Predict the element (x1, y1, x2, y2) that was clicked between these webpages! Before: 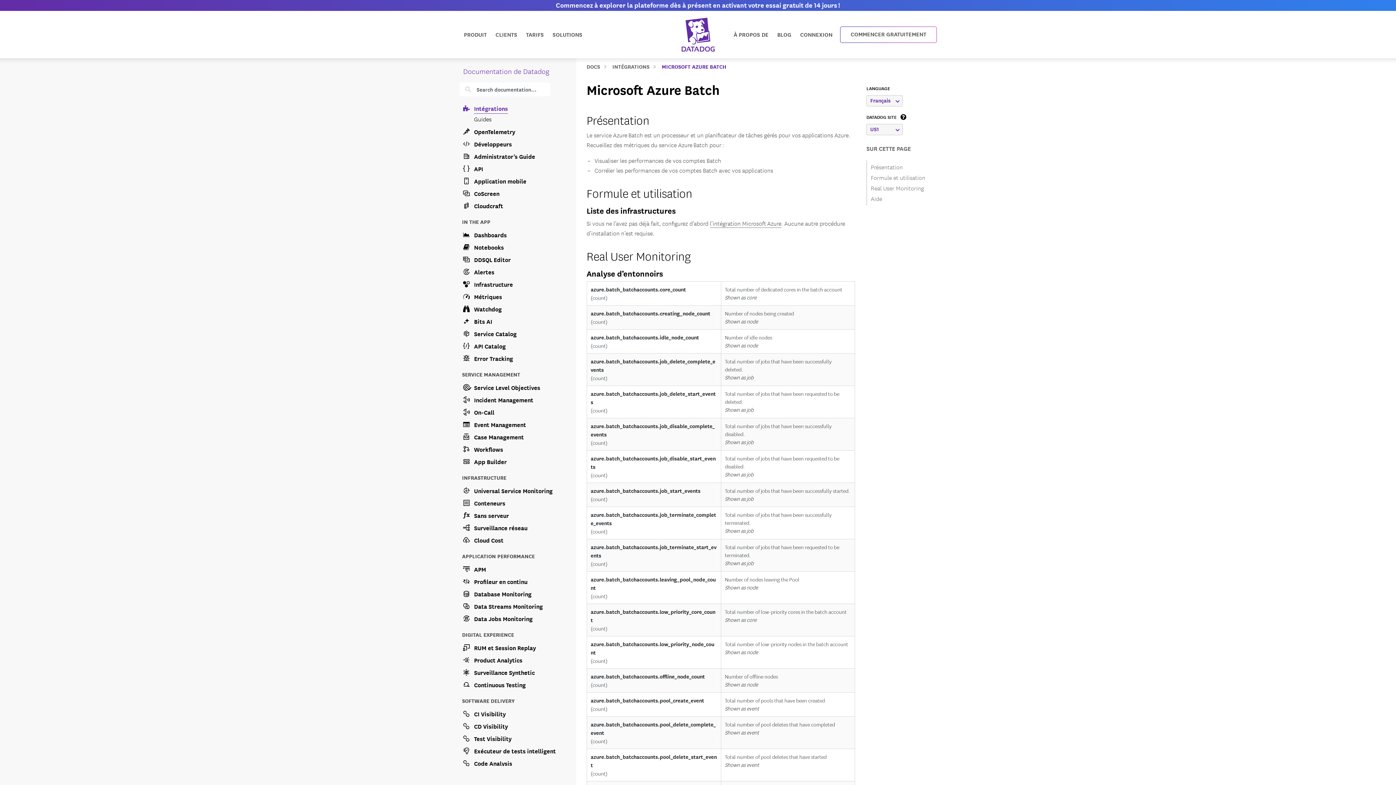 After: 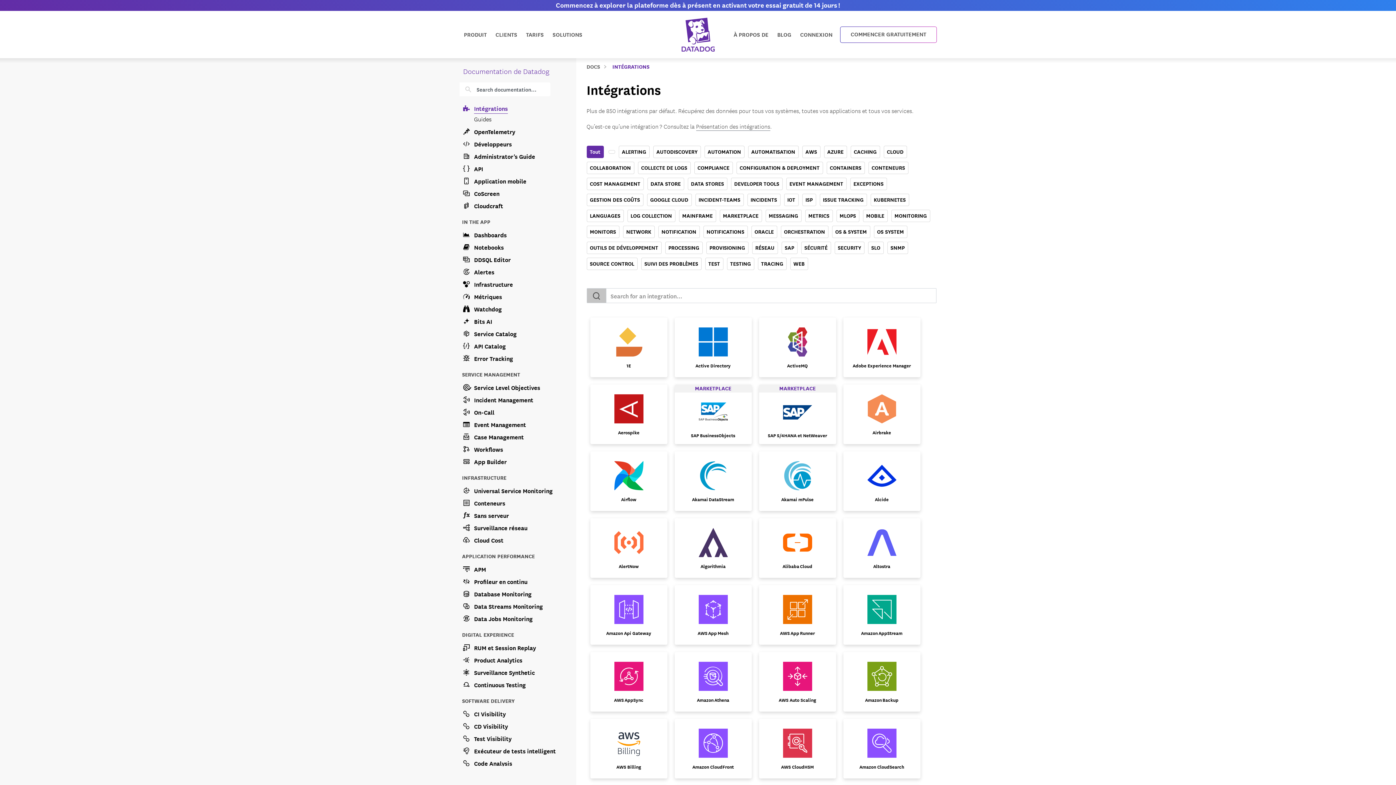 Action: label: Intégrations bbox: (462, 101, 567, 113)